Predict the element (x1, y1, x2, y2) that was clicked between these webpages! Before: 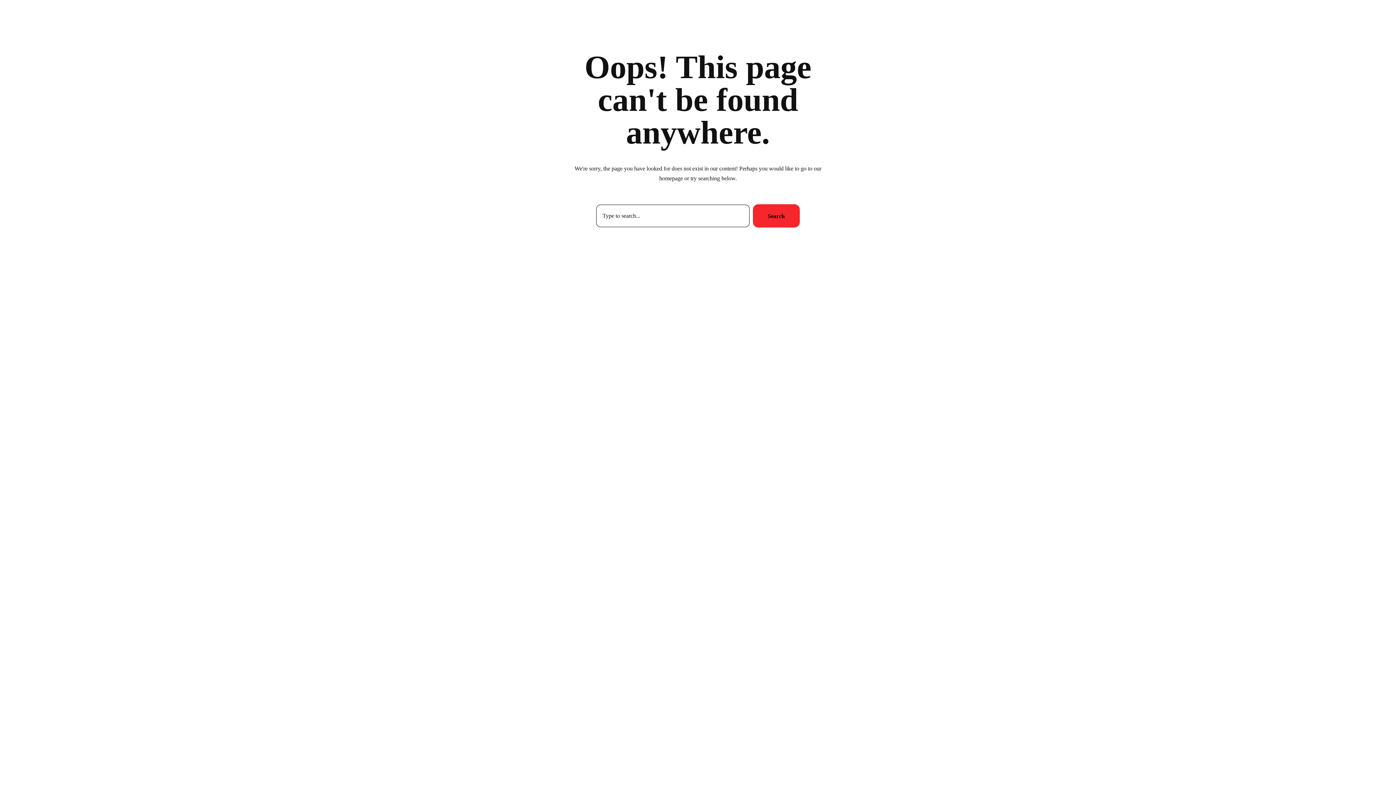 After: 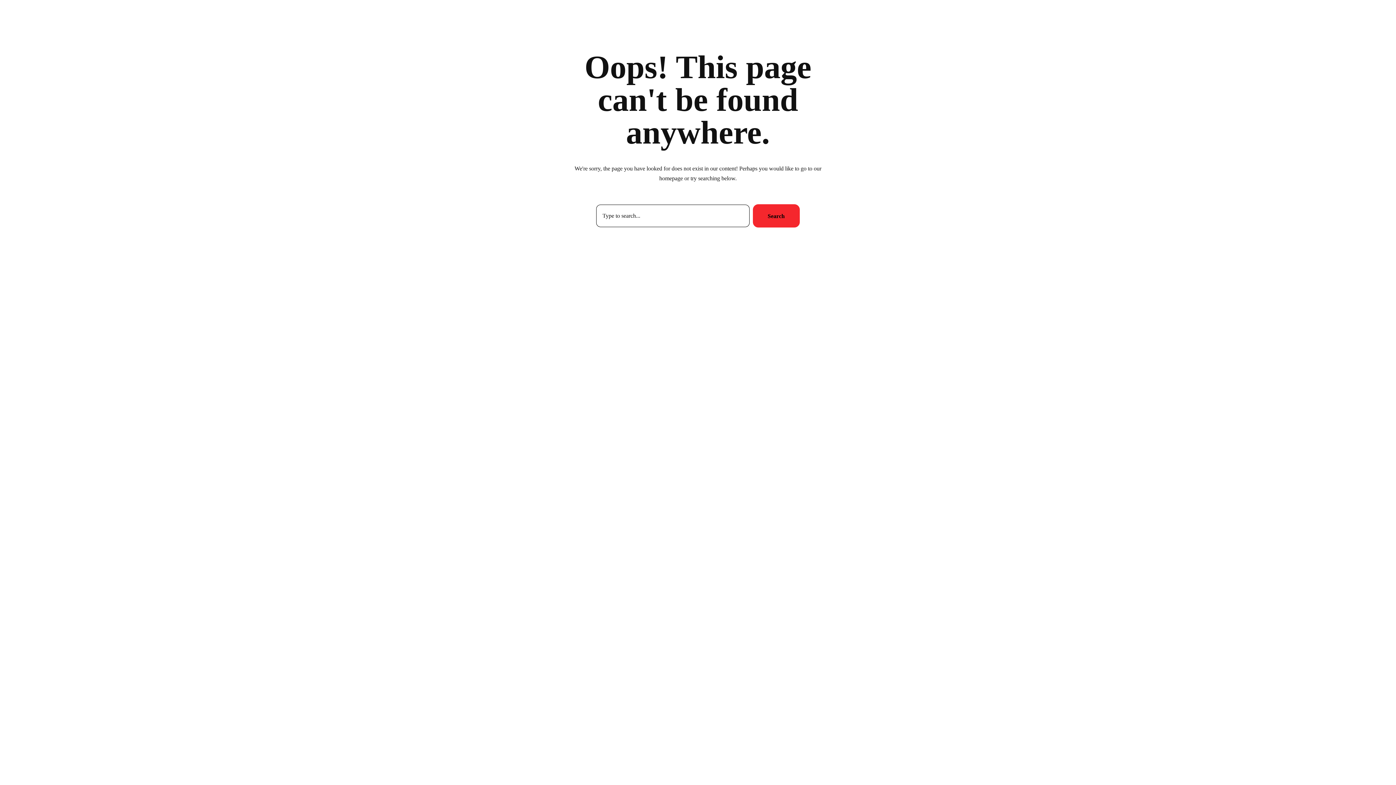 Action: bbox: (0, 0, 1396, 785)